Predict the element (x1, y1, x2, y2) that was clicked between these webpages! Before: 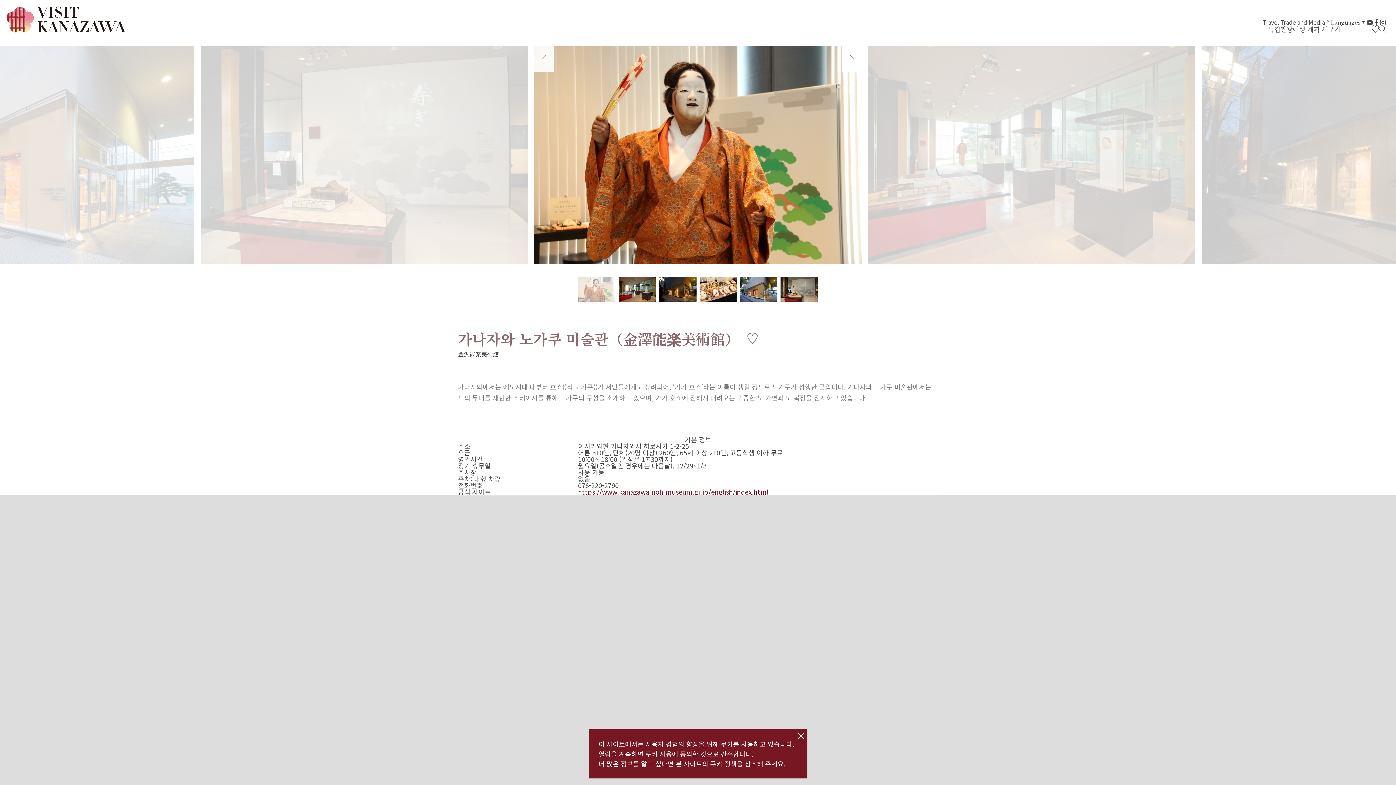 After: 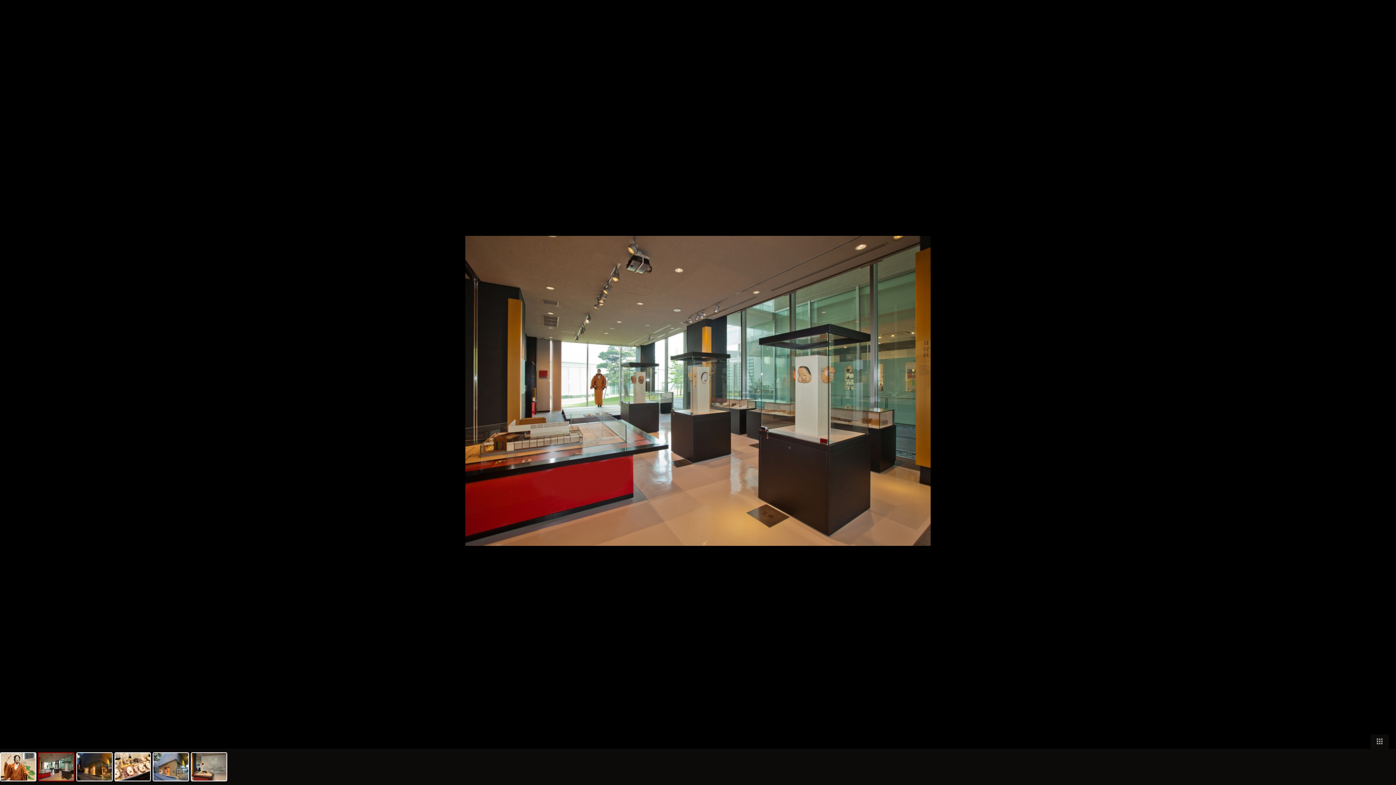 Action: bbox: (868, 45, 1195, 263)